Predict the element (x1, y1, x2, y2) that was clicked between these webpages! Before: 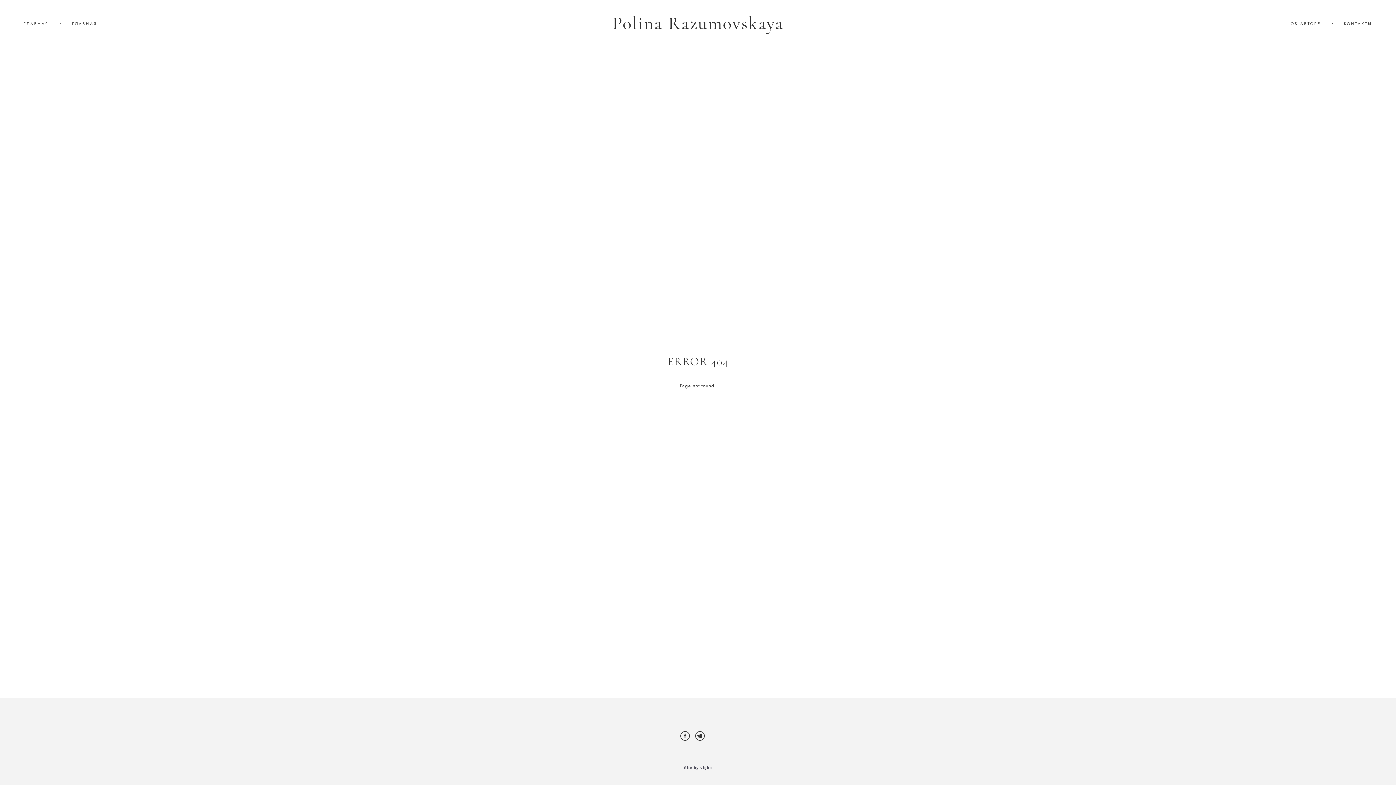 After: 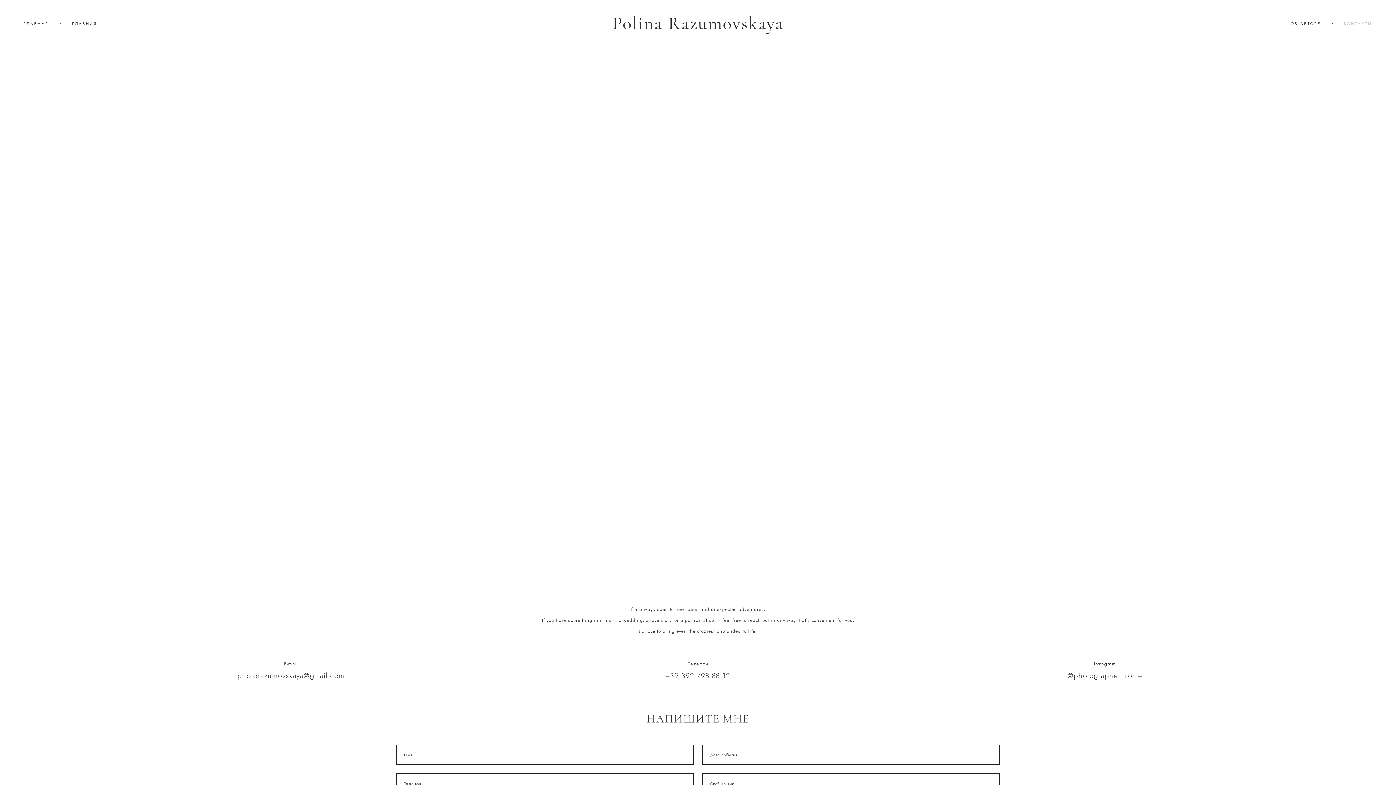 Action: bbox: (1344, 20, 1372, 26) label: КОНТАКТЫ